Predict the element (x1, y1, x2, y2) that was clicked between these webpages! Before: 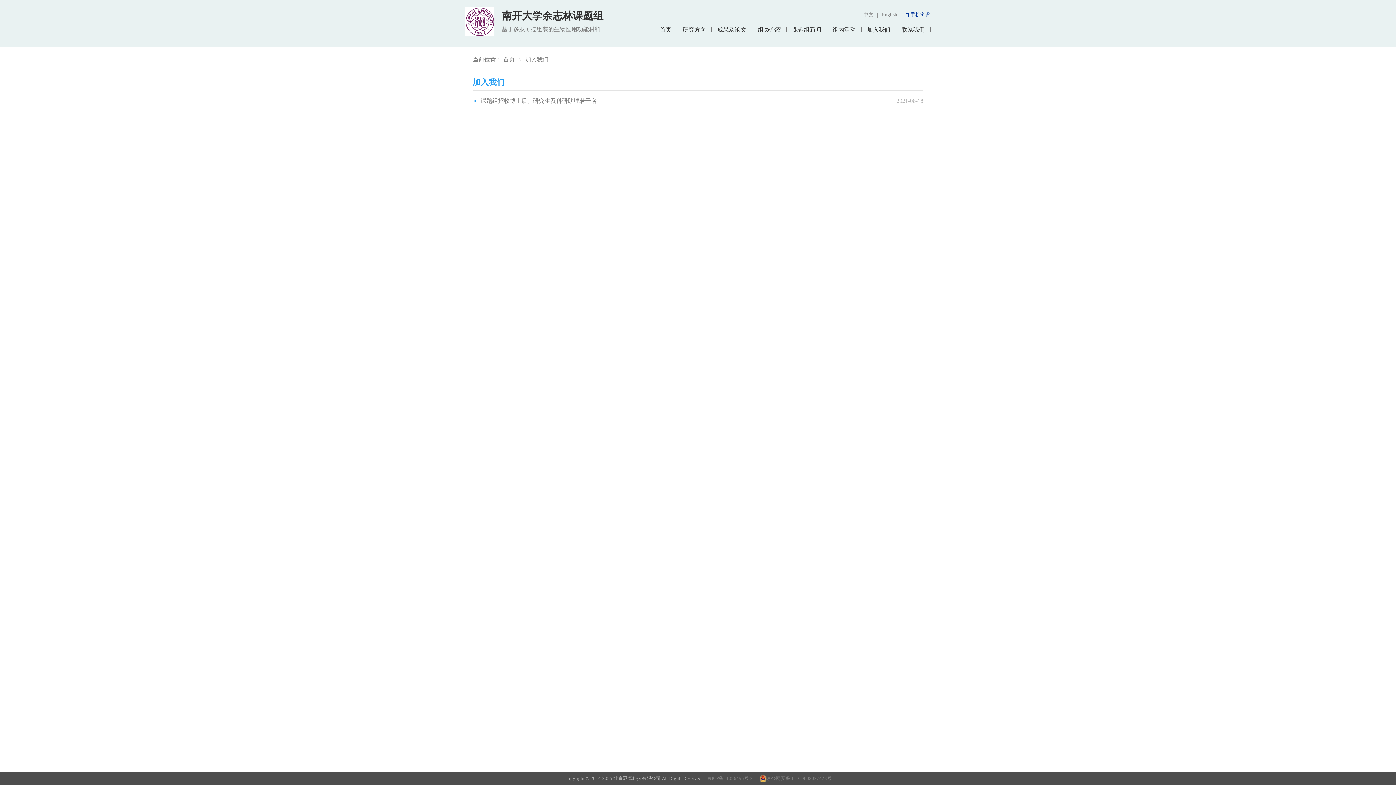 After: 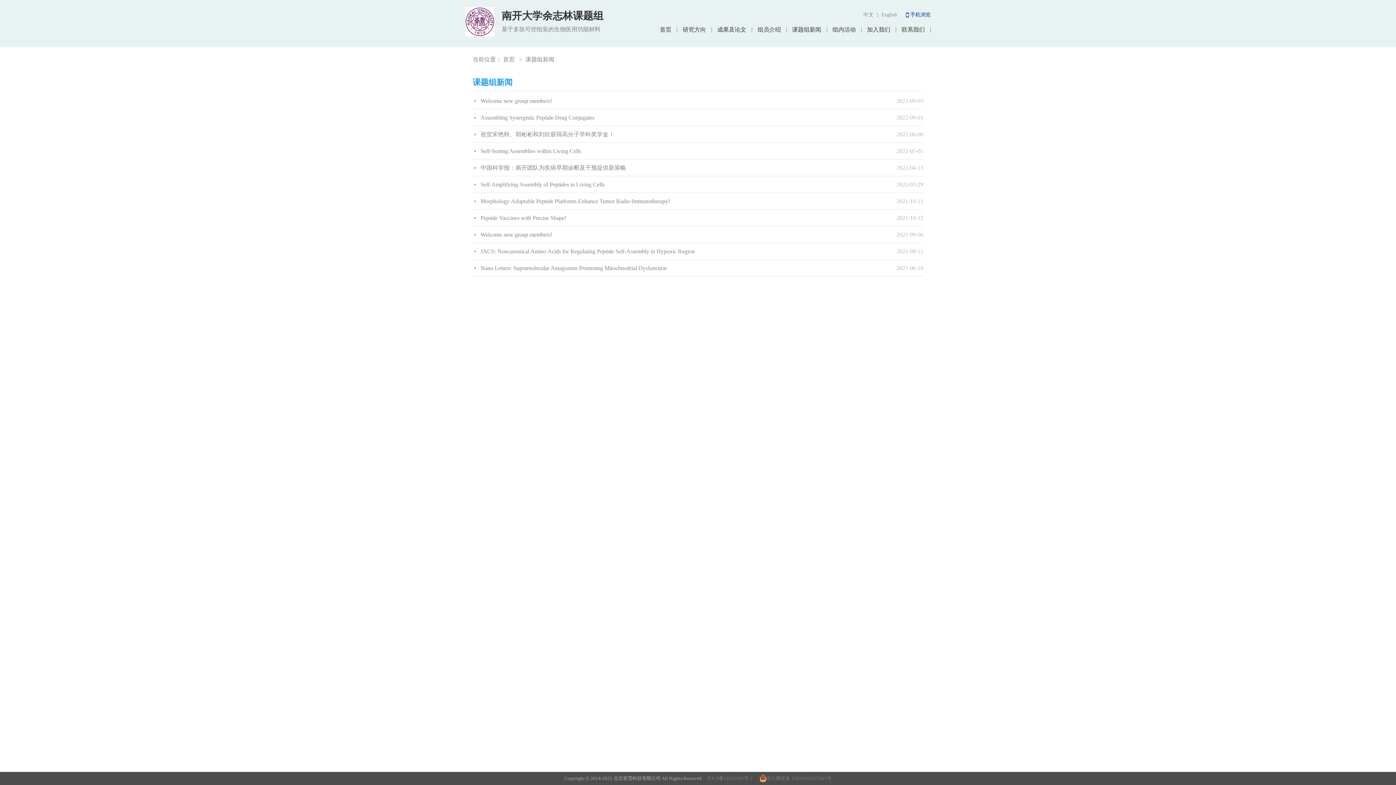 Action: label: 课题组新闻 bbox: (792, 27, 821, 32)